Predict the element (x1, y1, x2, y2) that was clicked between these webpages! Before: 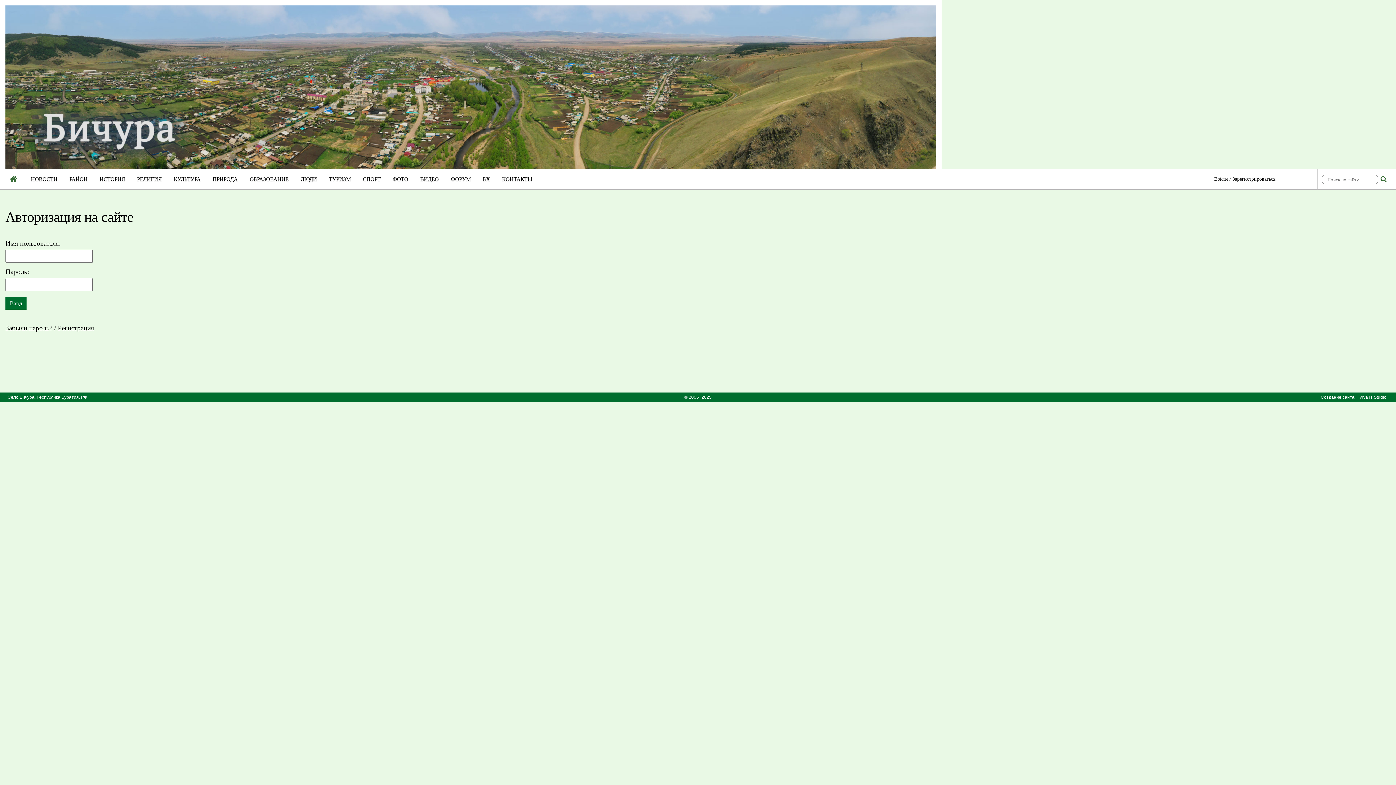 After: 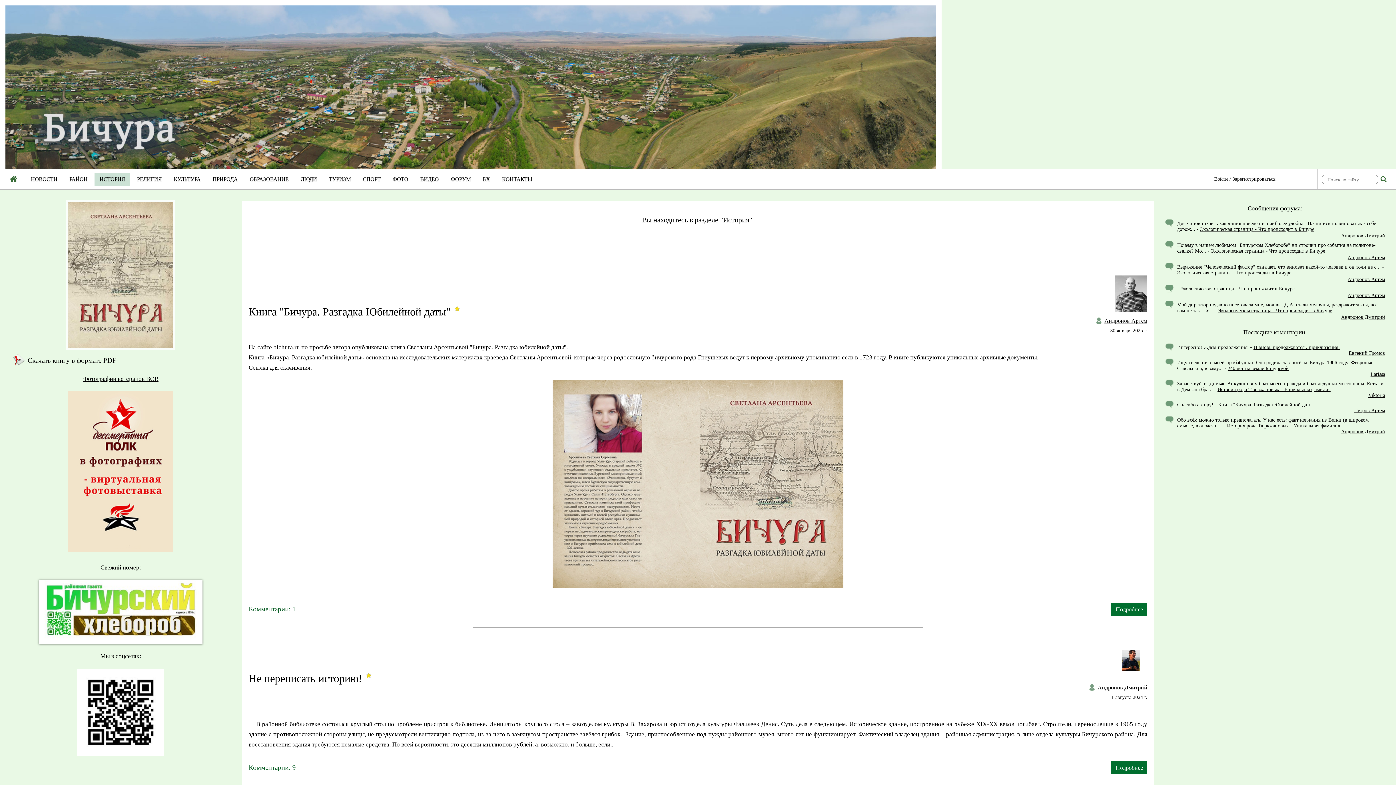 Action: label: ИСТОРИЯ bbox: (94, 172, 130, 185)